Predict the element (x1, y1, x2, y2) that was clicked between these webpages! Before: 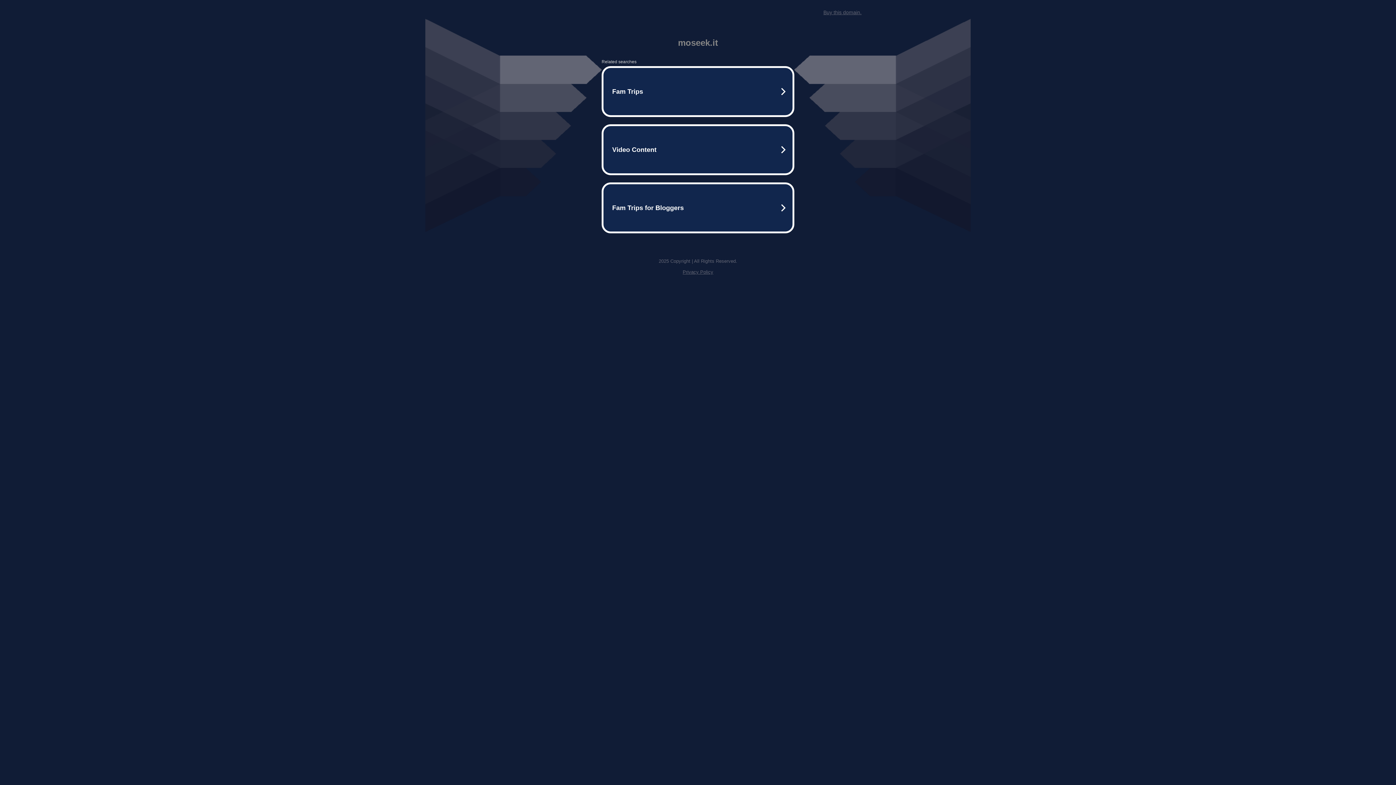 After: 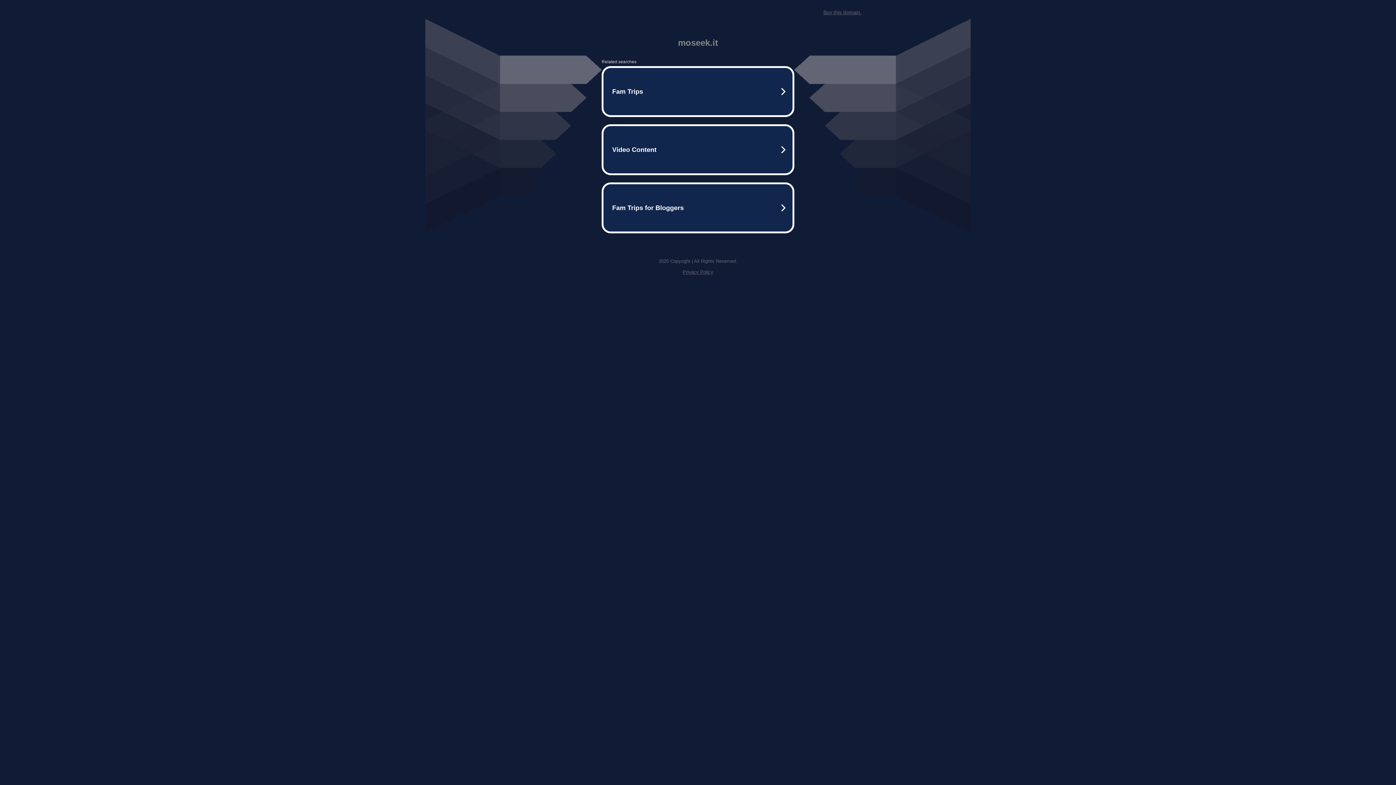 Action: bbox: (682, 269, 713, 274) label: Privacy Policy